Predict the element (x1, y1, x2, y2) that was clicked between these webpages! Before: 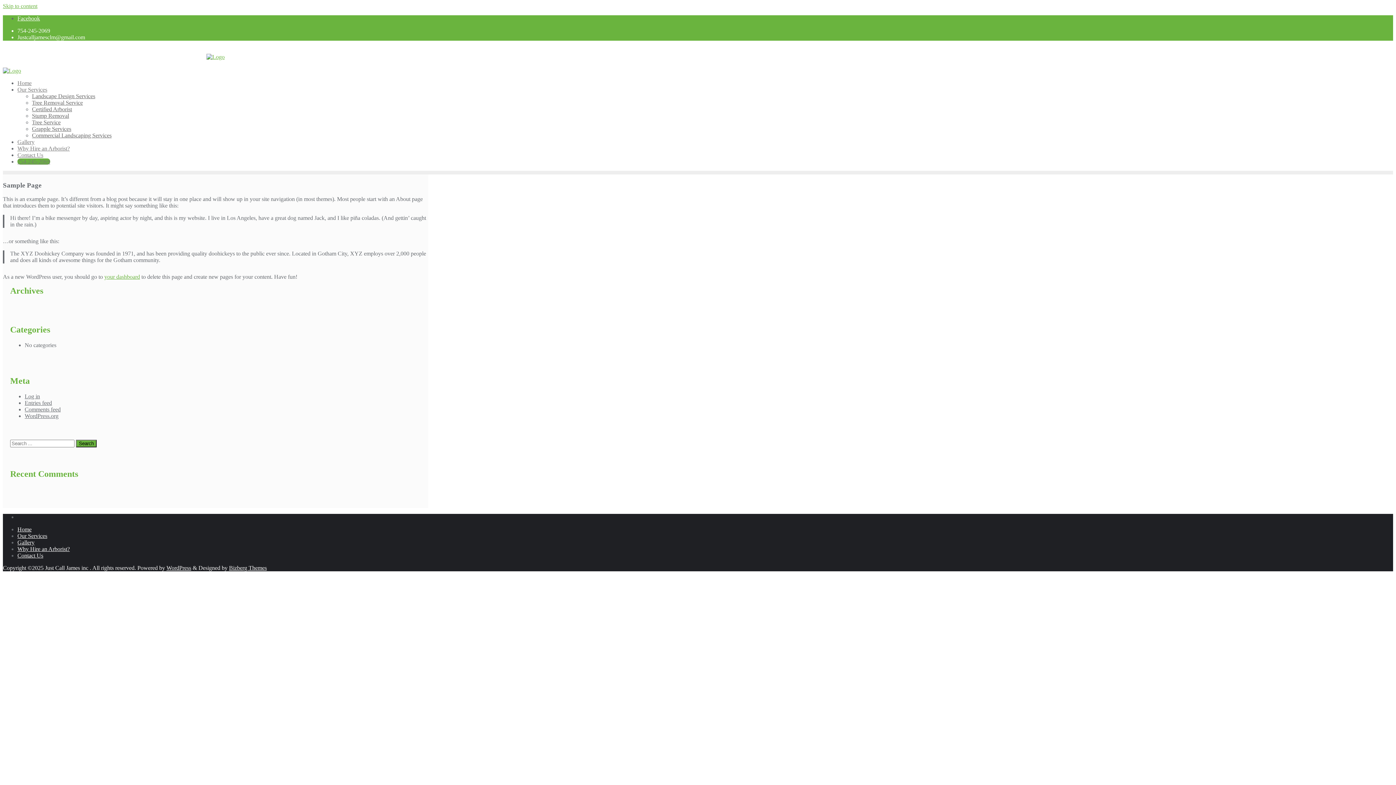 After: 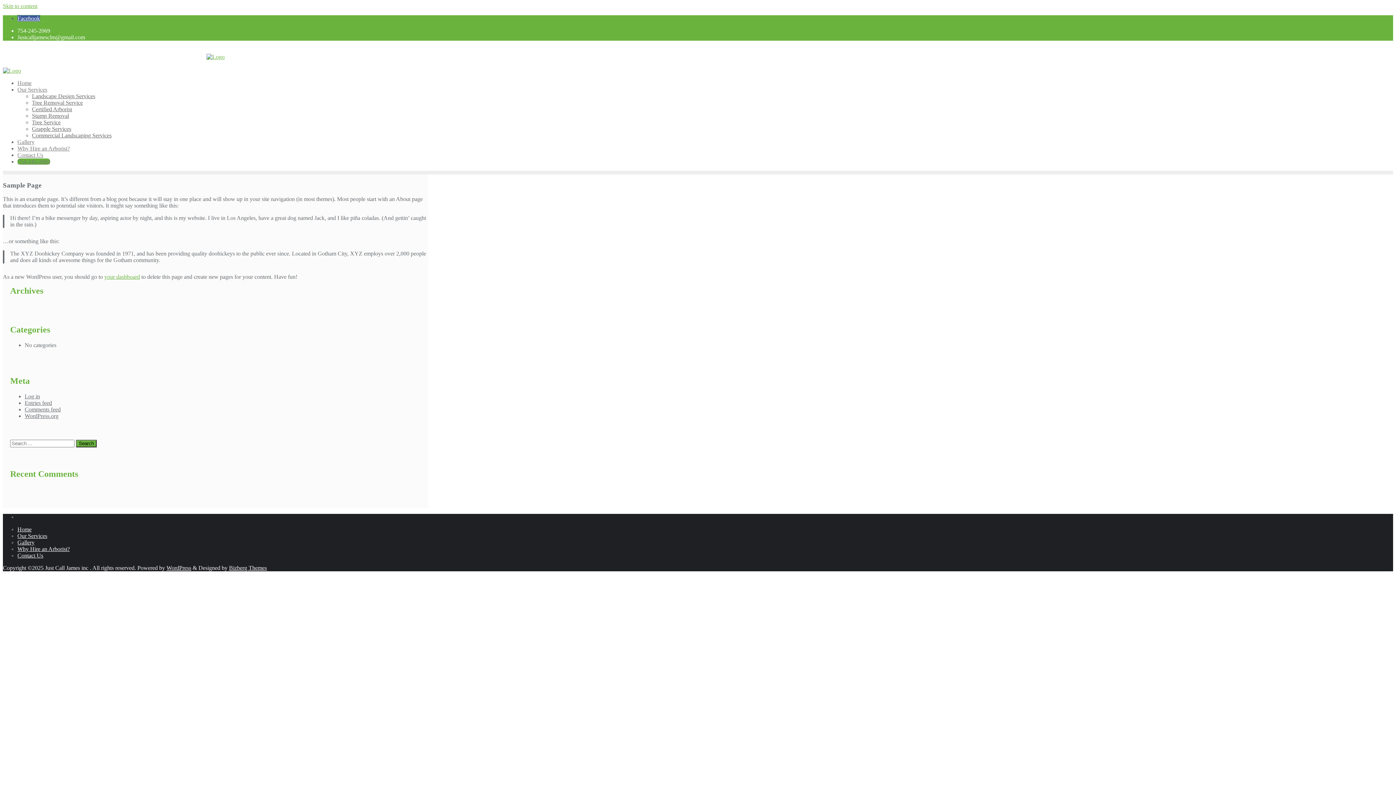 Action: bbox: (17, 15, 40, 21) label: Facebook